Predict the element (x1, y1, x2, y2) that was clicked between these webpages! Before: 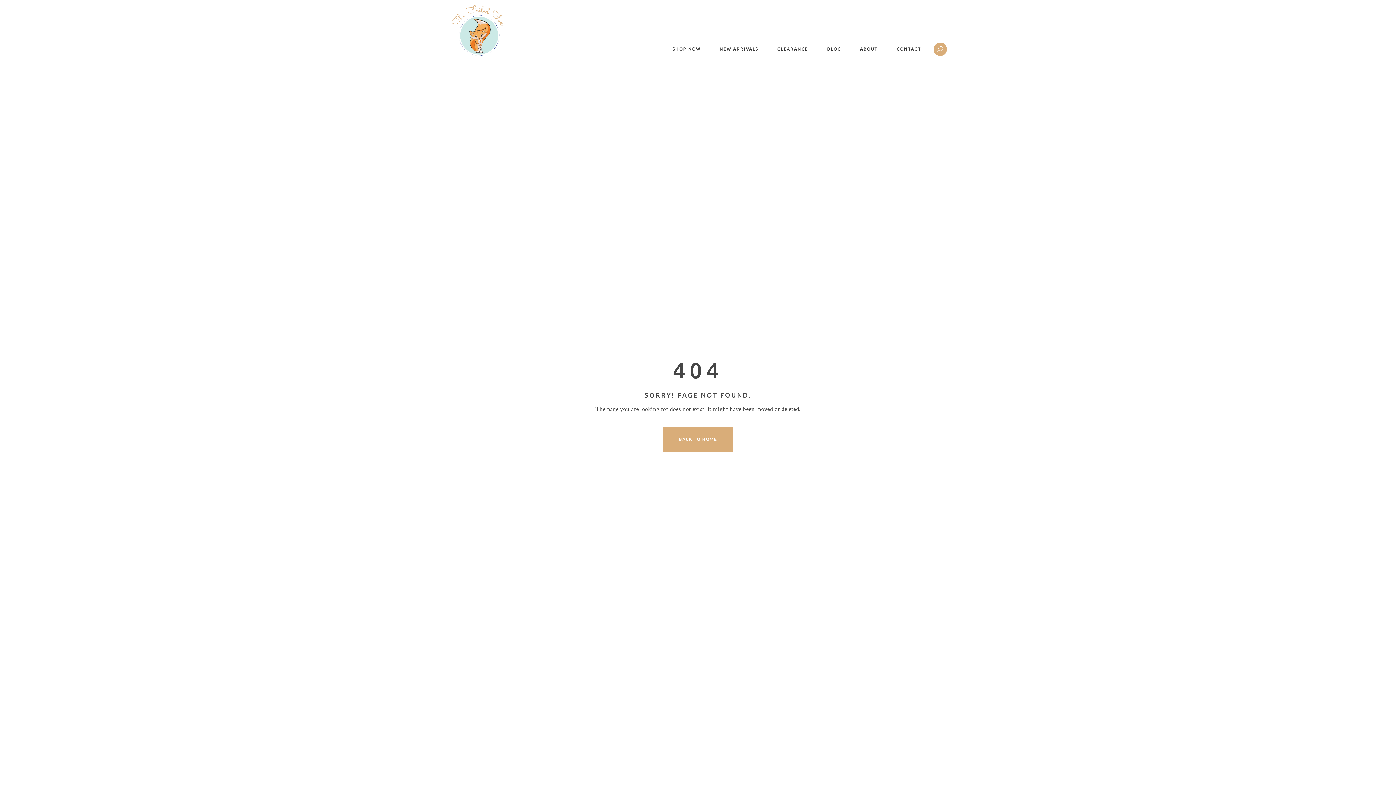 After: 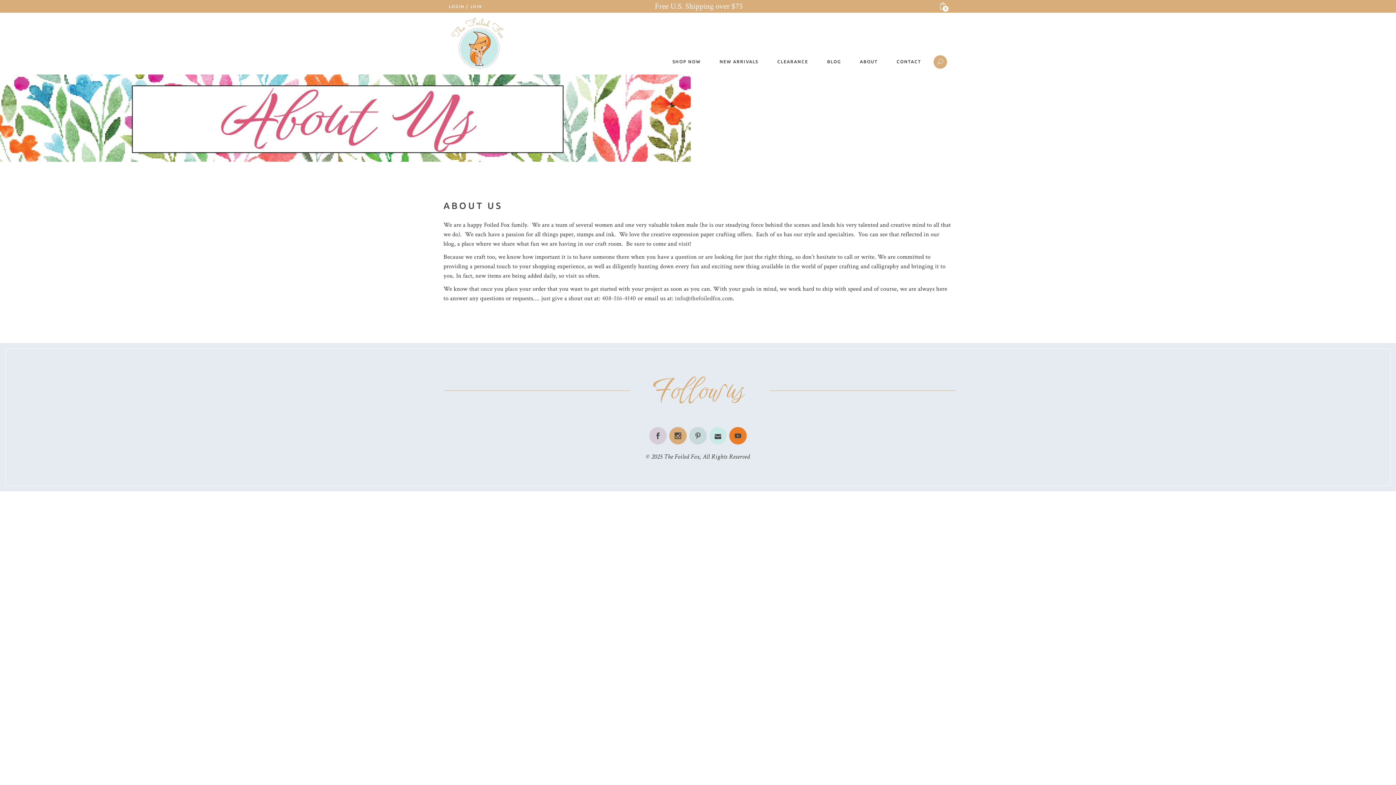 Action: label: ABOUT bbox: (850, 0, 887, 61)